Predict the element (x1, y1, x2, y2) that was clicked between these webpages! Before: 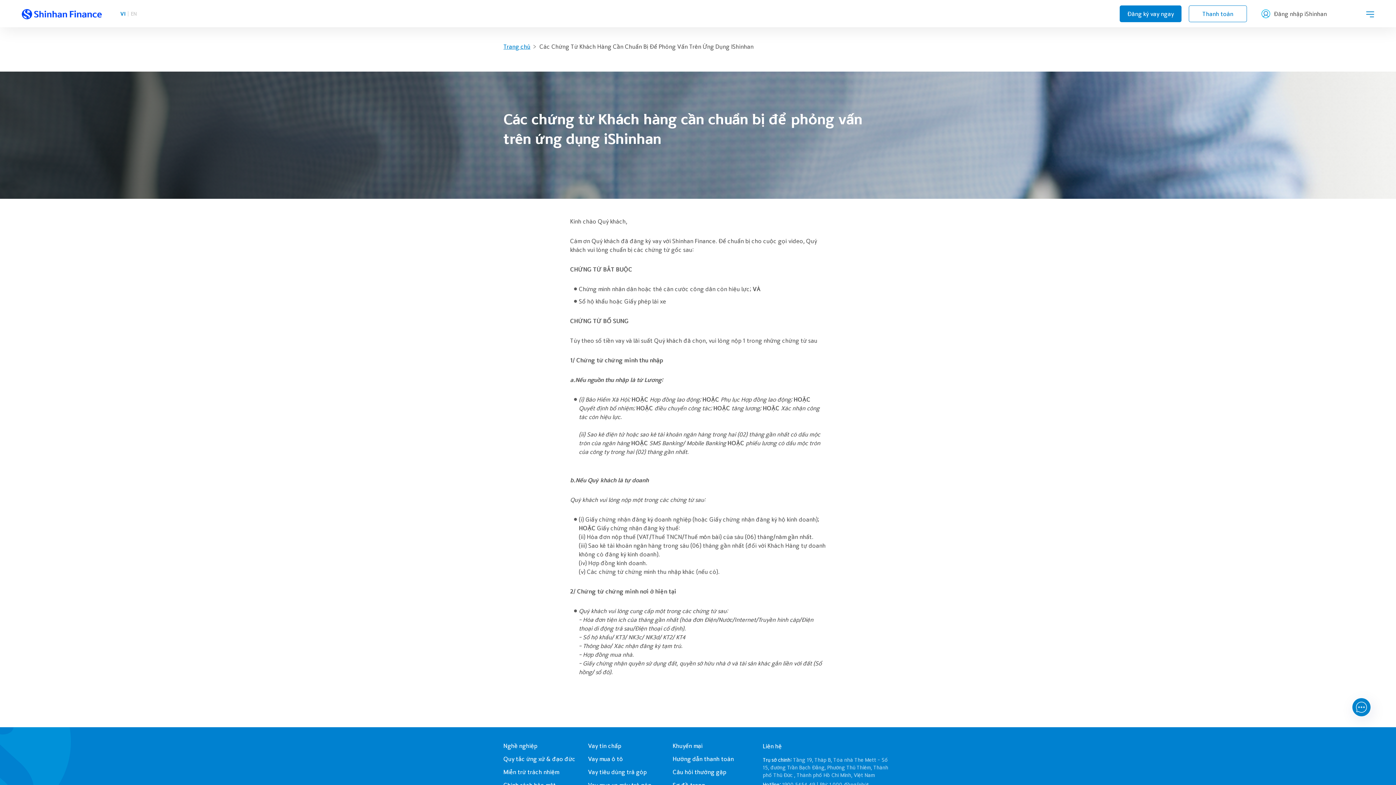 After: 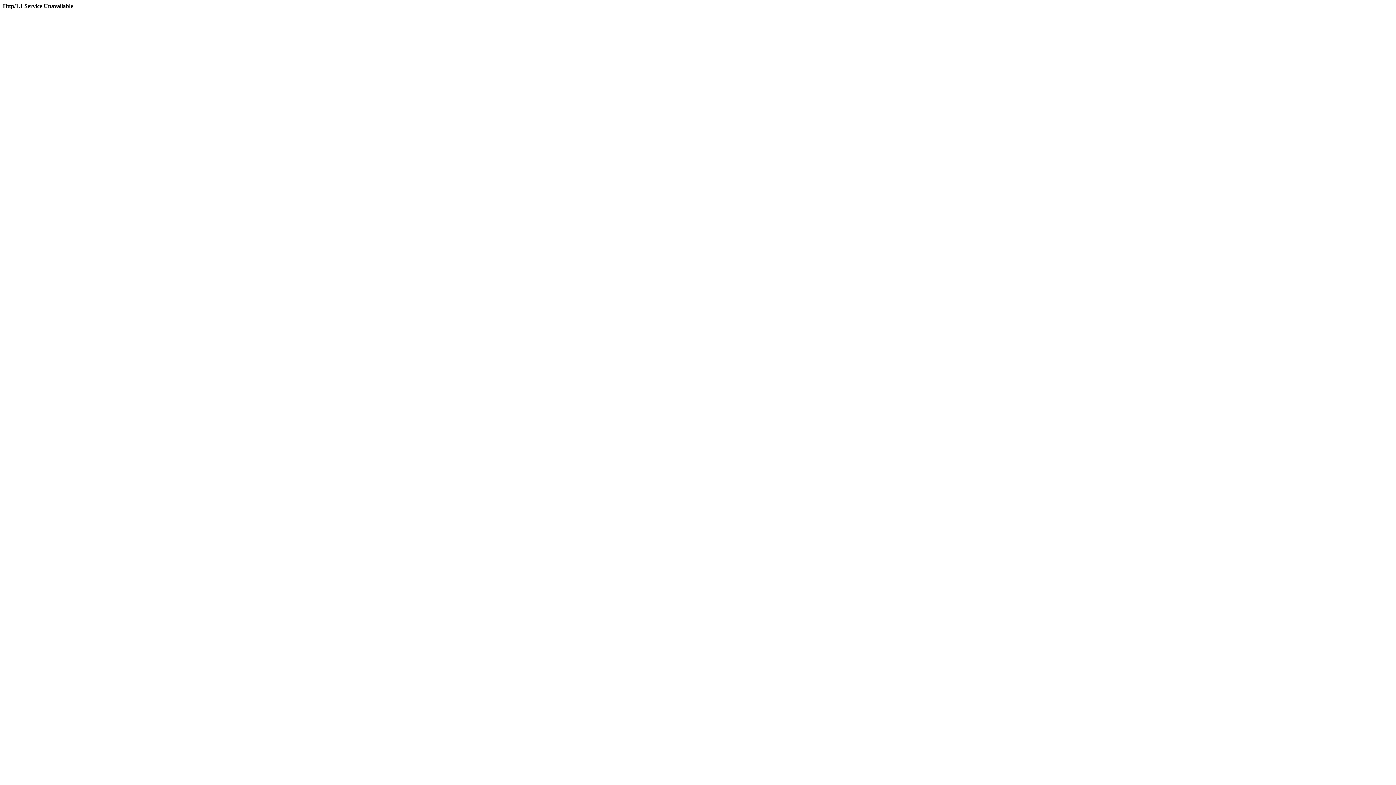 Action: label: Nghề nghiệp bbox: (503, 742, 582, 750)